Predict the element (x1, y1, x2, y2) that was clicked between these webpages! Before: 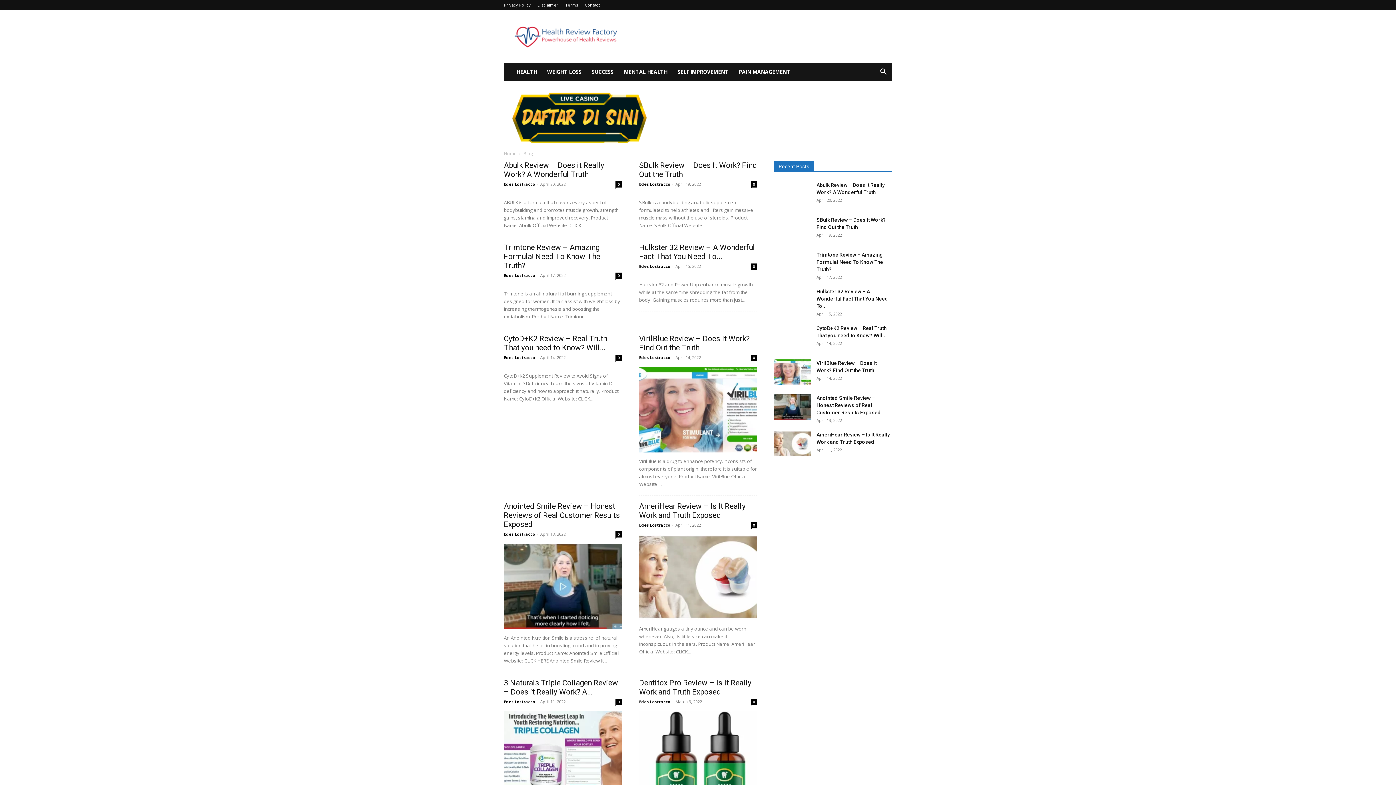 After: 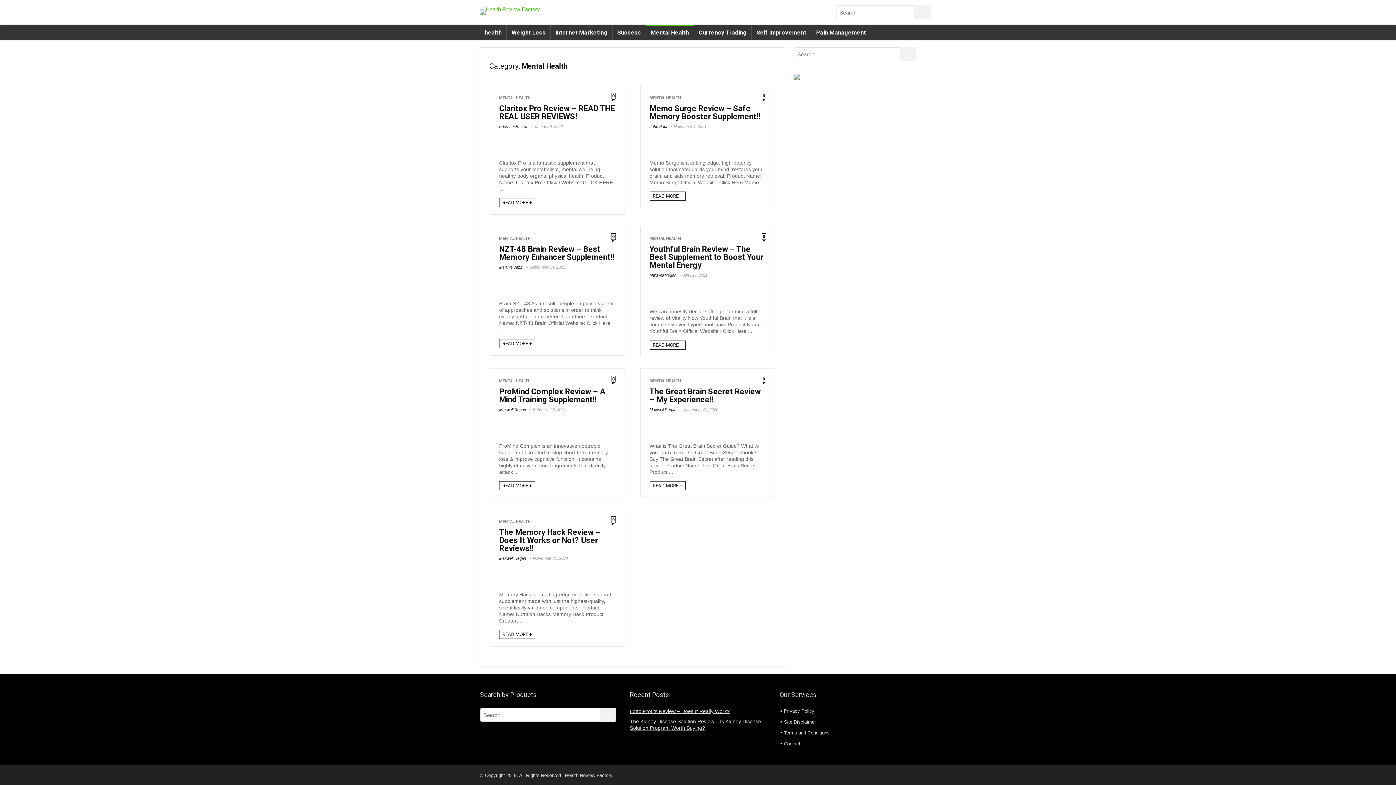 Action: bbox: (618, 63, 672, 80) label: MENTAL HEALTH